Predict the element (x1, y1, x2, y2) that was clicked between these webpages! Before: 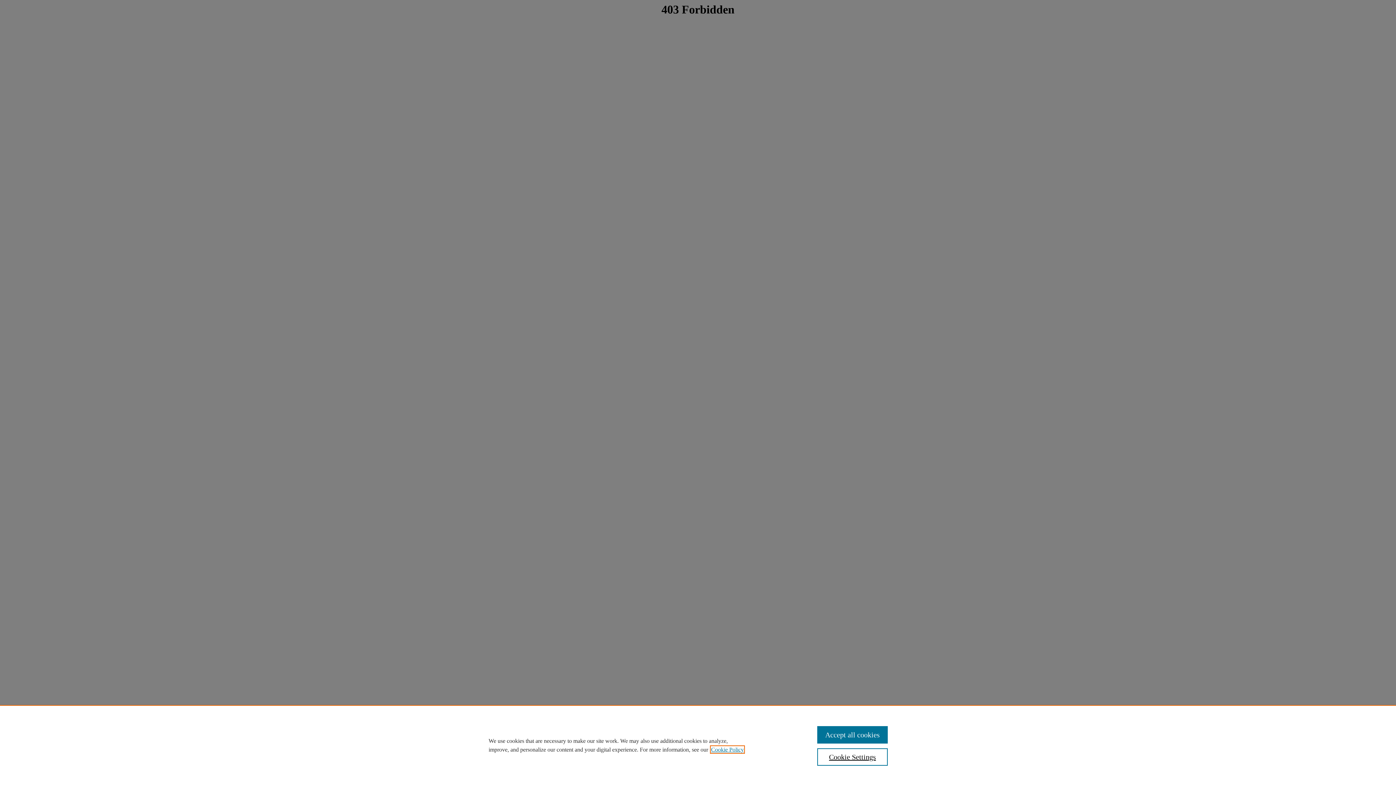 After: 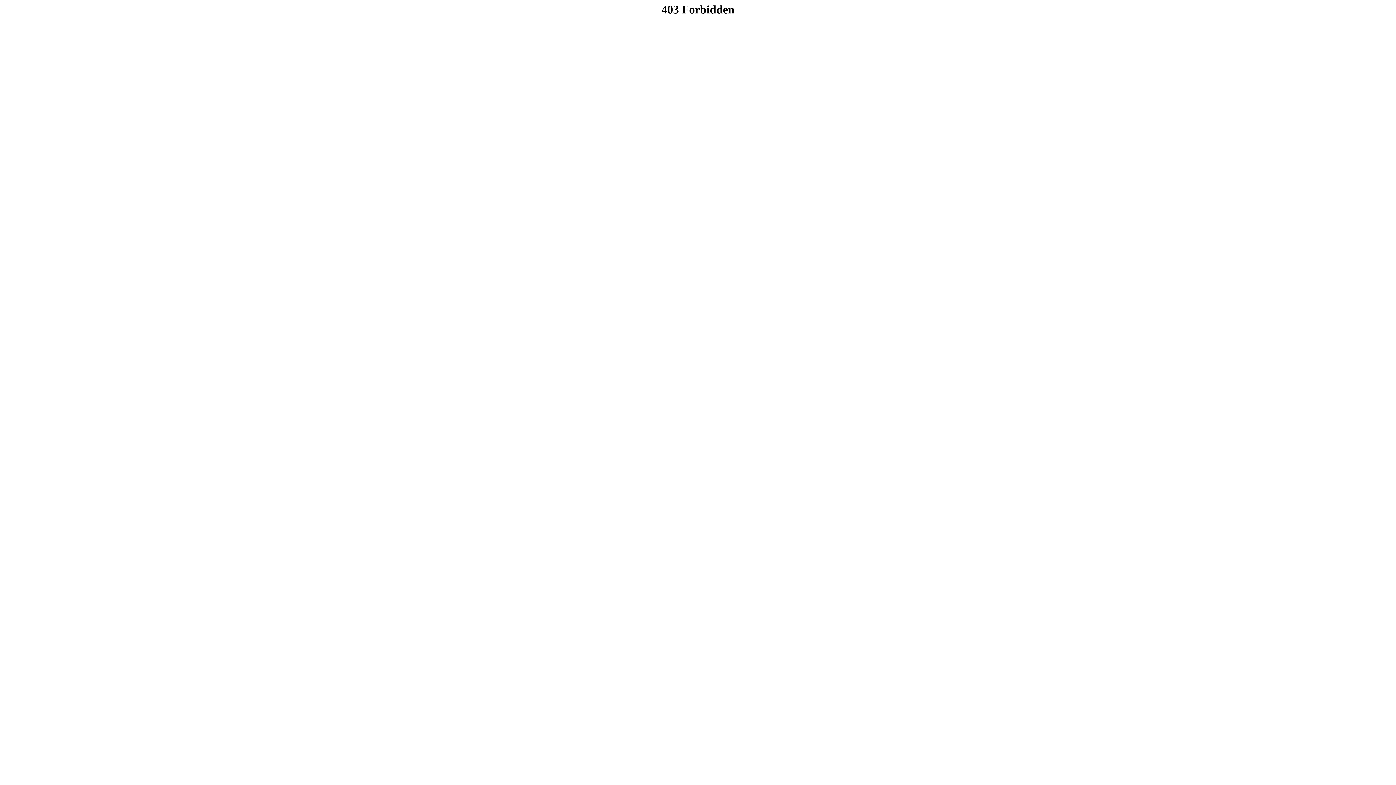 Action: label: Accept all cookies bbox: (817, 726, 887, 744)